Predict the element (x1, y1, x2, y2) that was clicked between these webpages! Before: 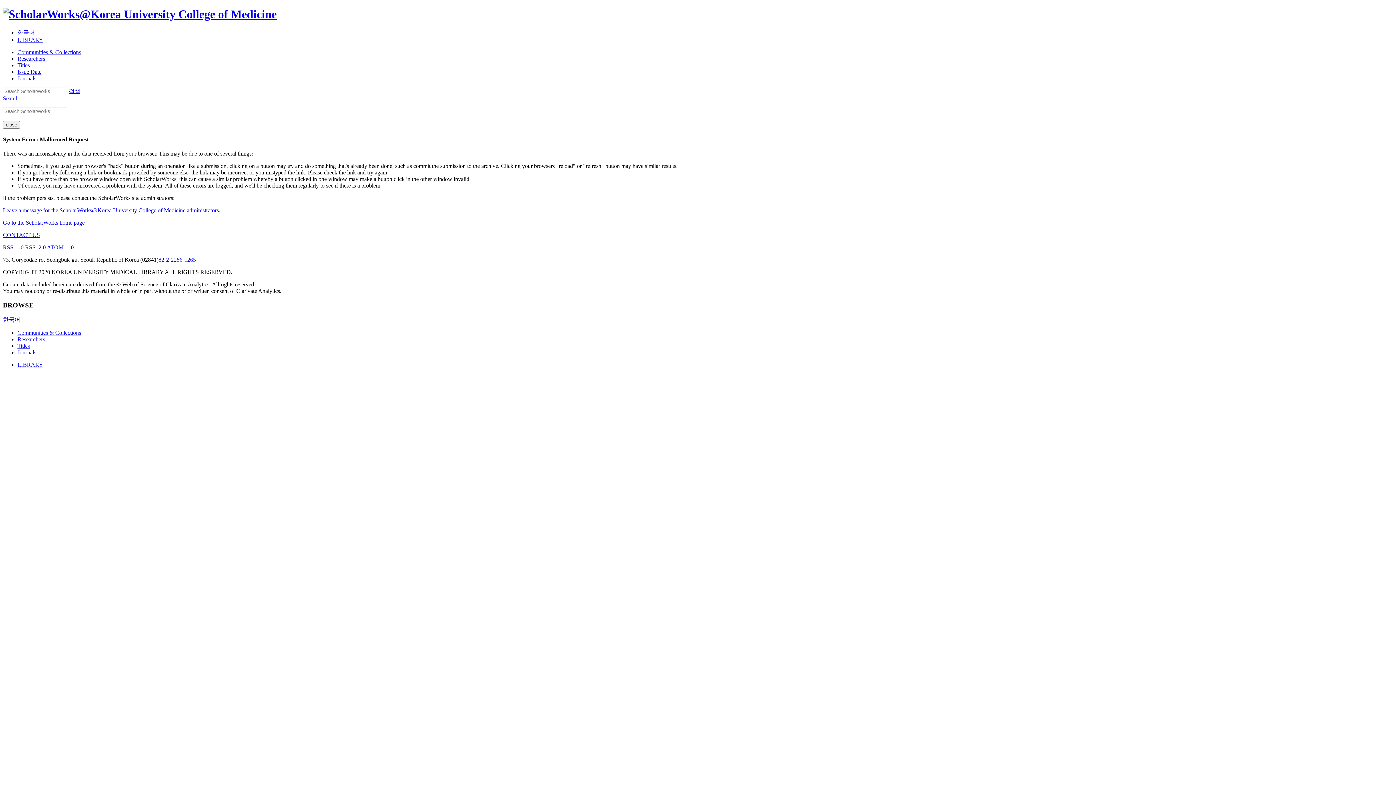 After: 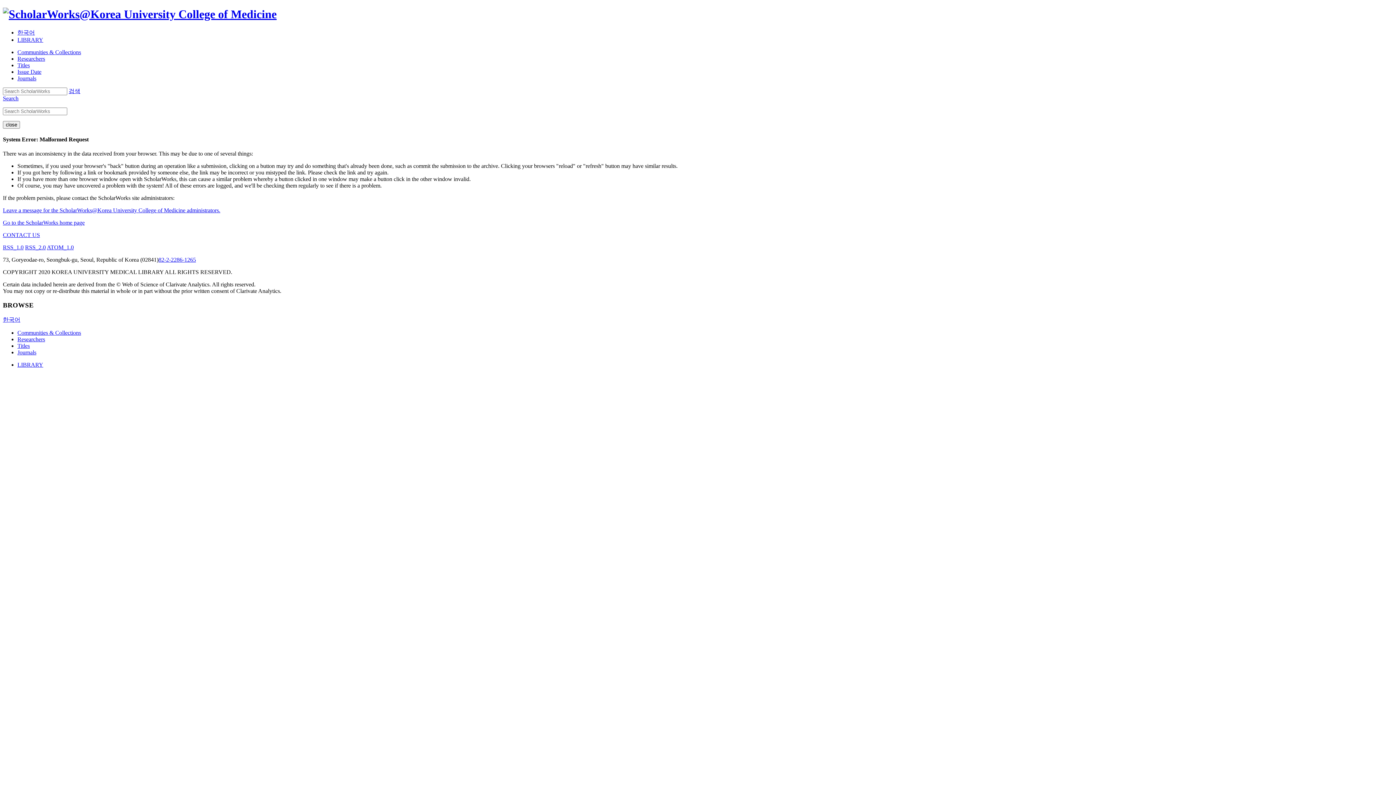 Action: label: Journals bbox: (17, 75, 36, 81)